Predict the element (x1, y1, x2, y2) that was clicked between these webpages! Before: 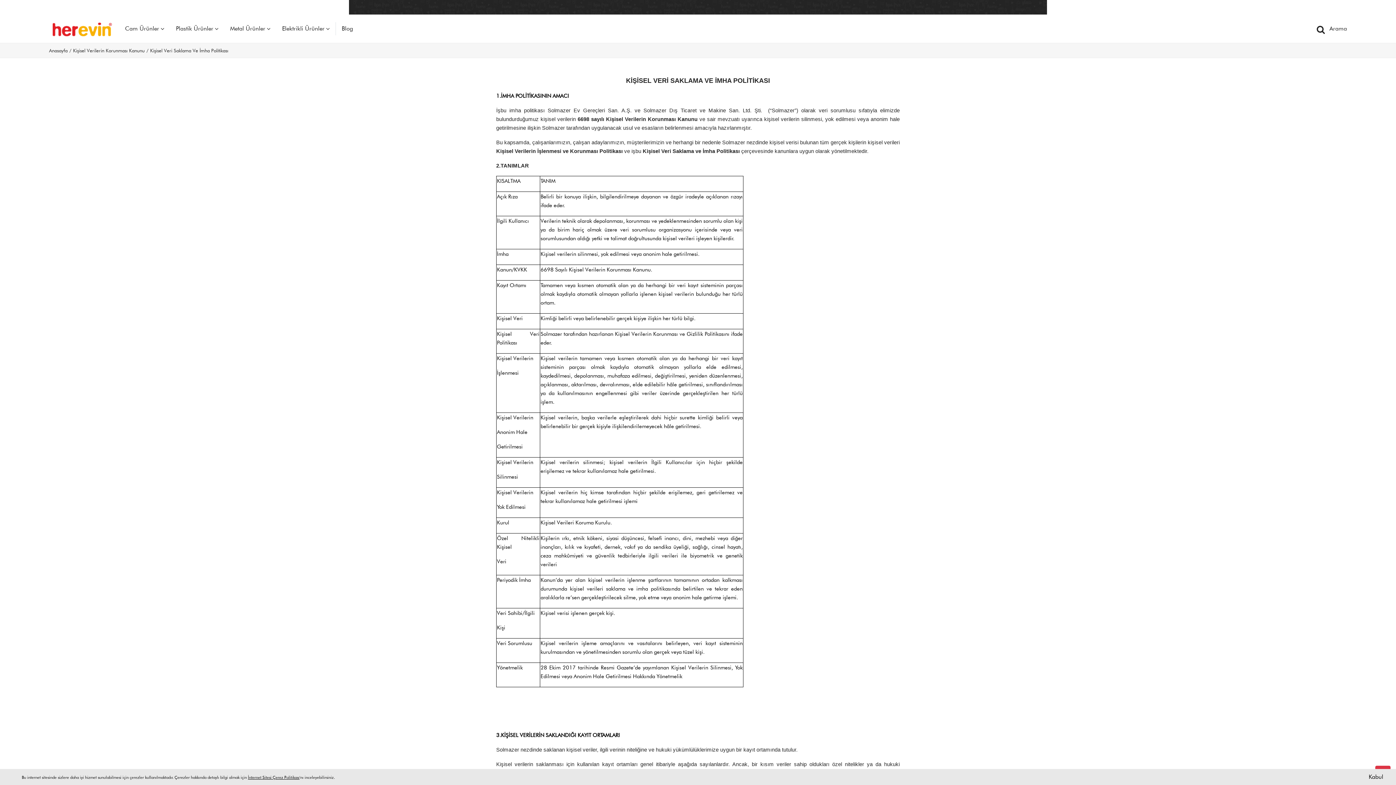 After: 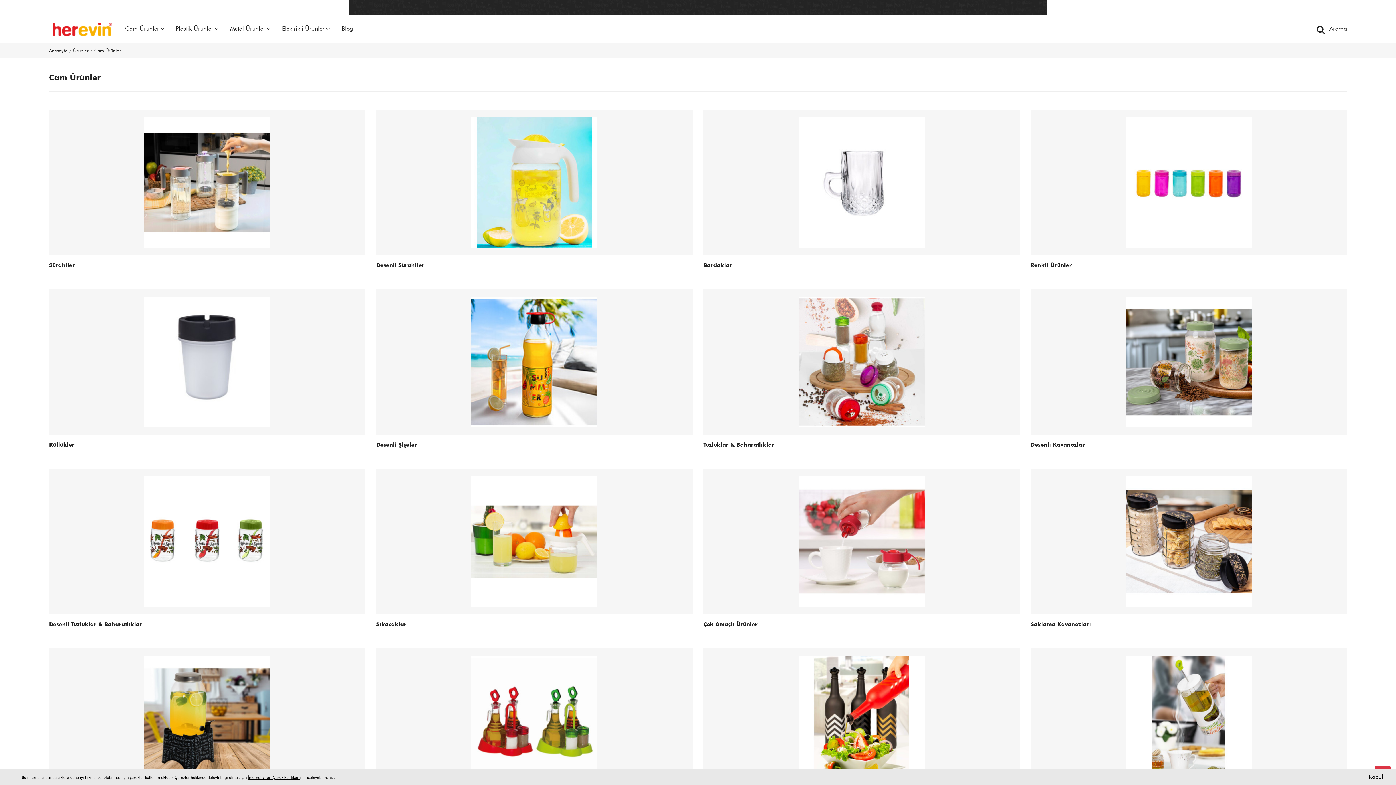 Action: label: Cam Ürünler bbox: (119, 22, 170, 35)